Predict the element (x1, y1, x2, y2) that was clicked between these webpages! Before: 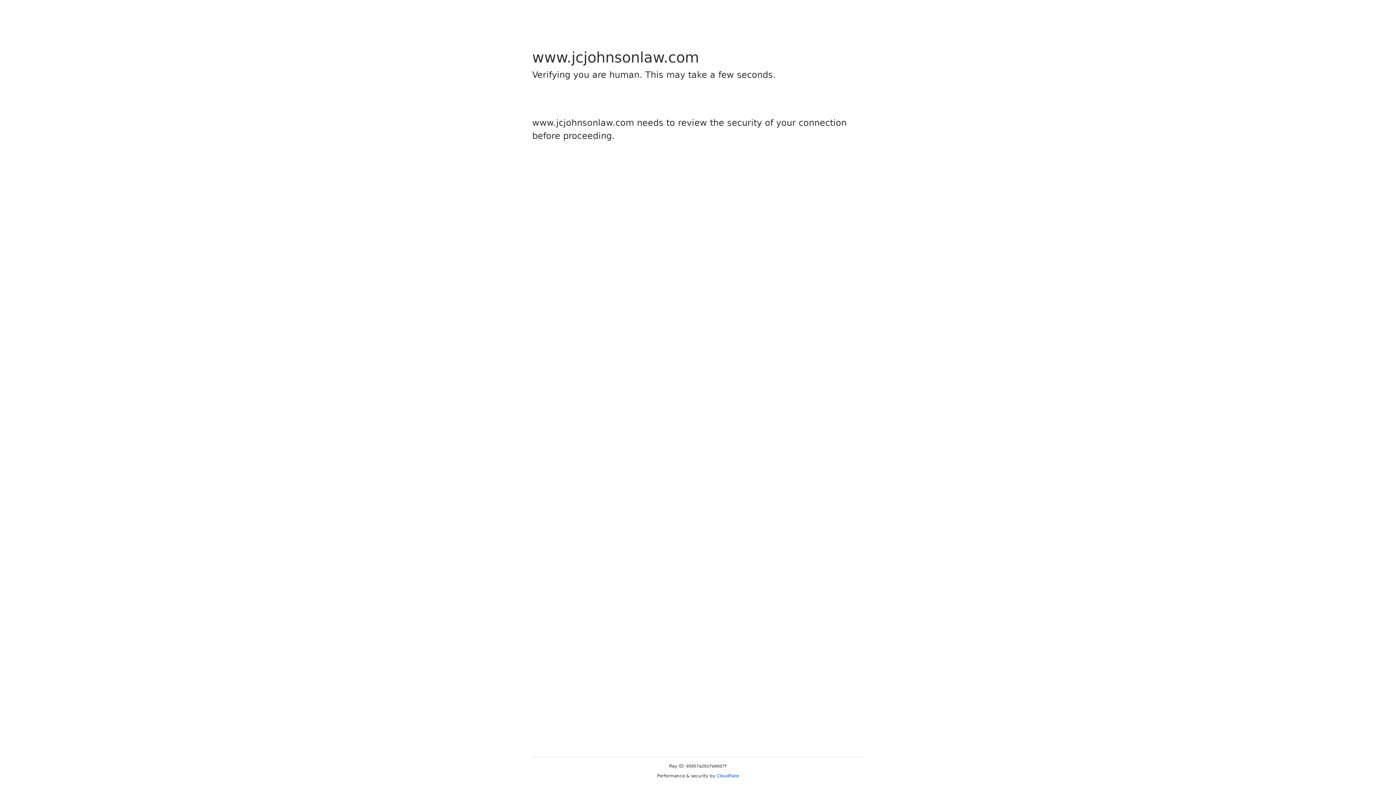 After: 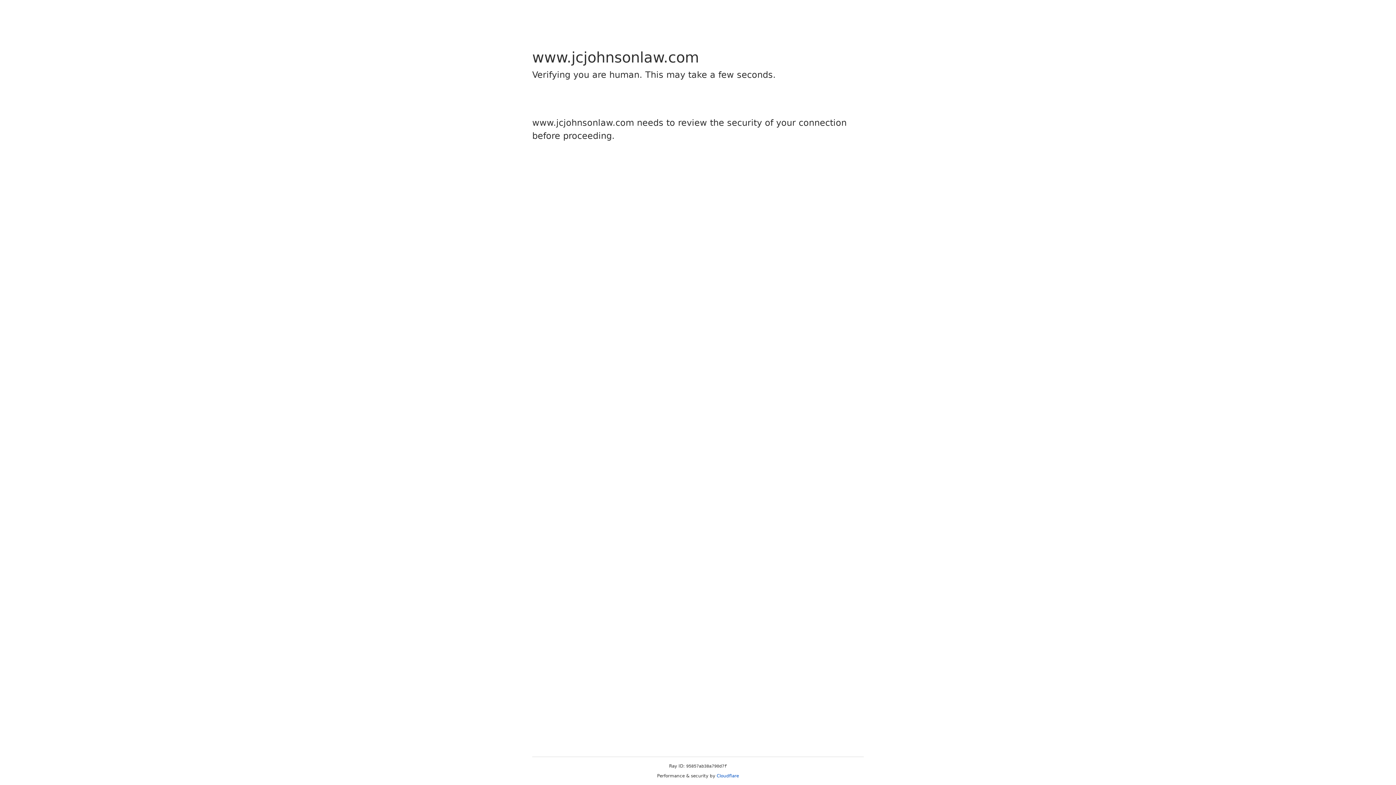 Action: bbox: (716, 773, 739, 778) label: Cloudflare